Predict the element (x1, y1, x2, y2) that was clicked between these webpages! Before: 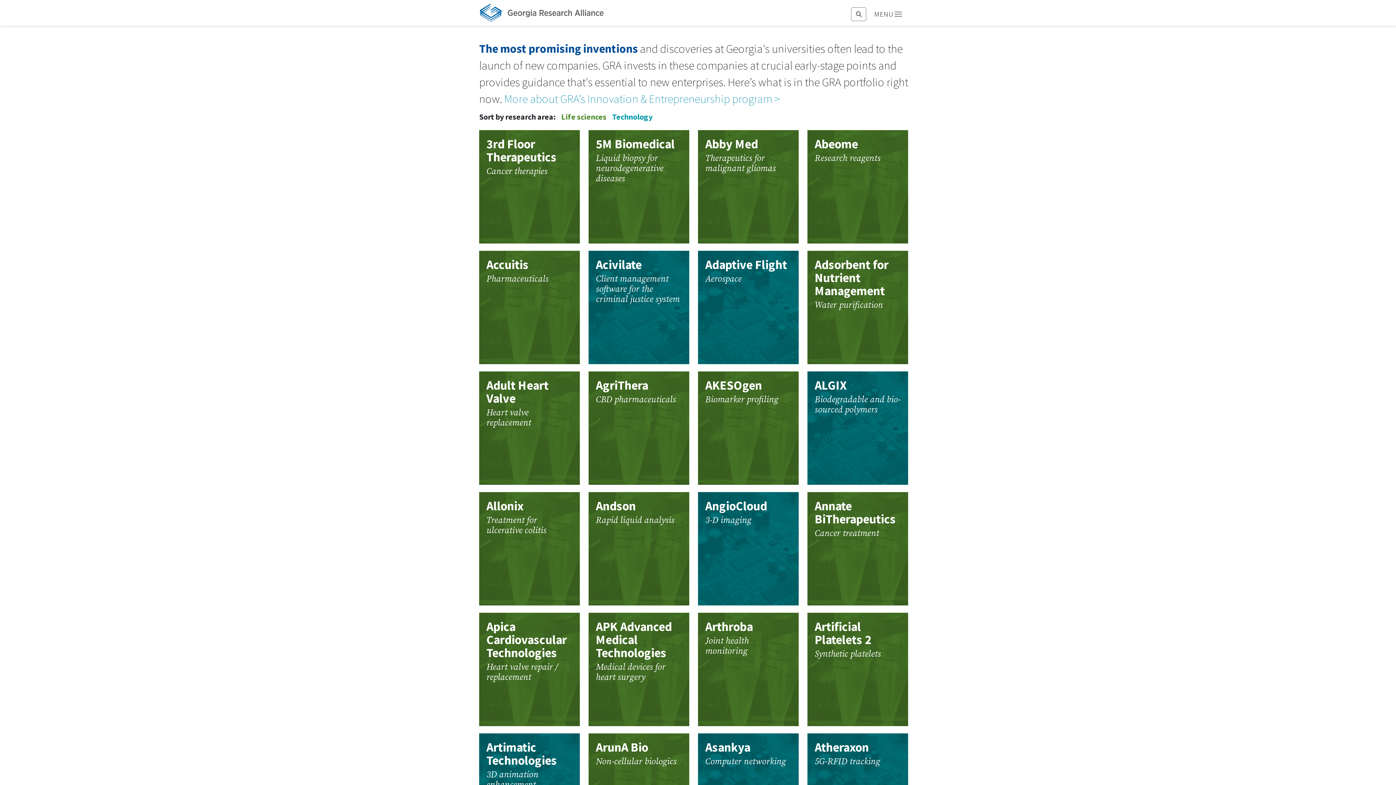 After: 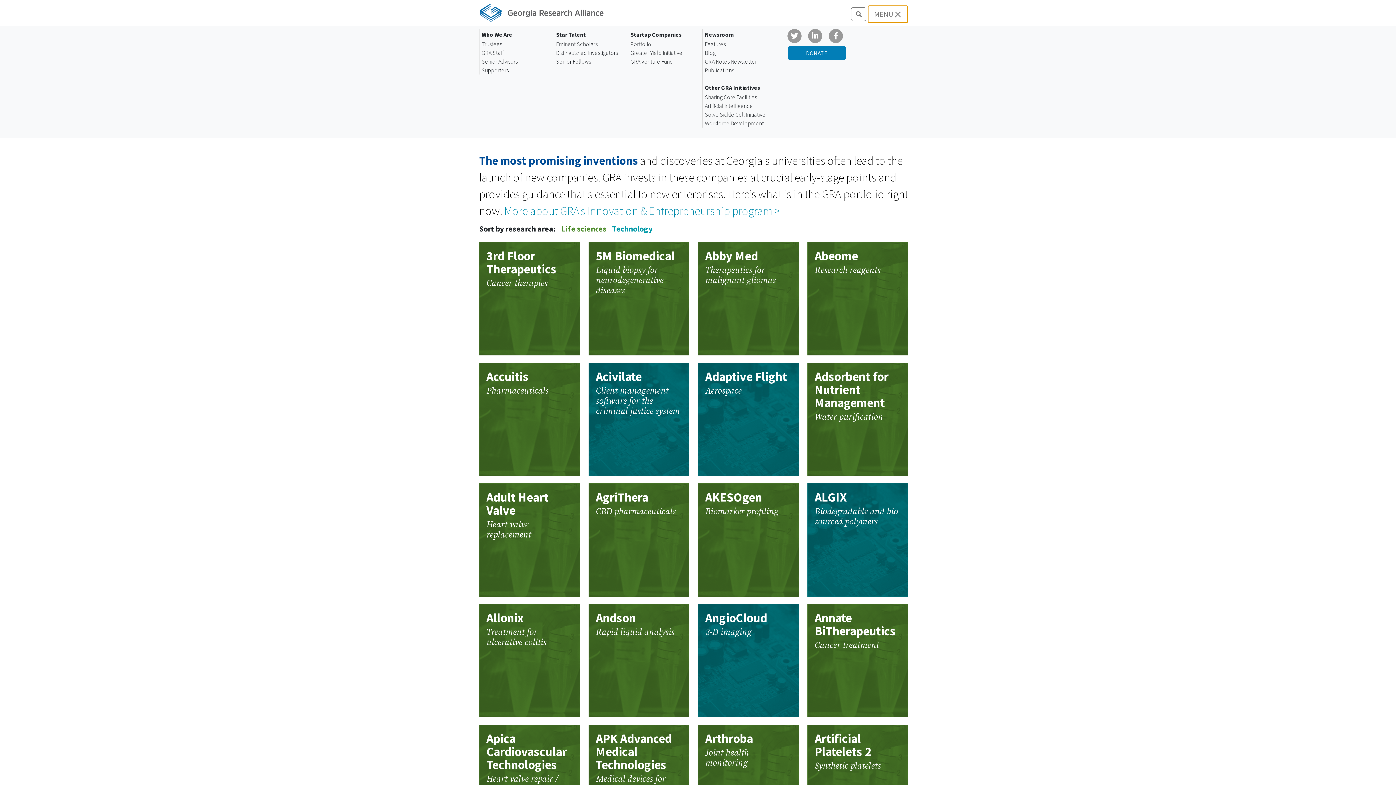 Action: label: MENU  bbox: (868, 5, 908, 22)